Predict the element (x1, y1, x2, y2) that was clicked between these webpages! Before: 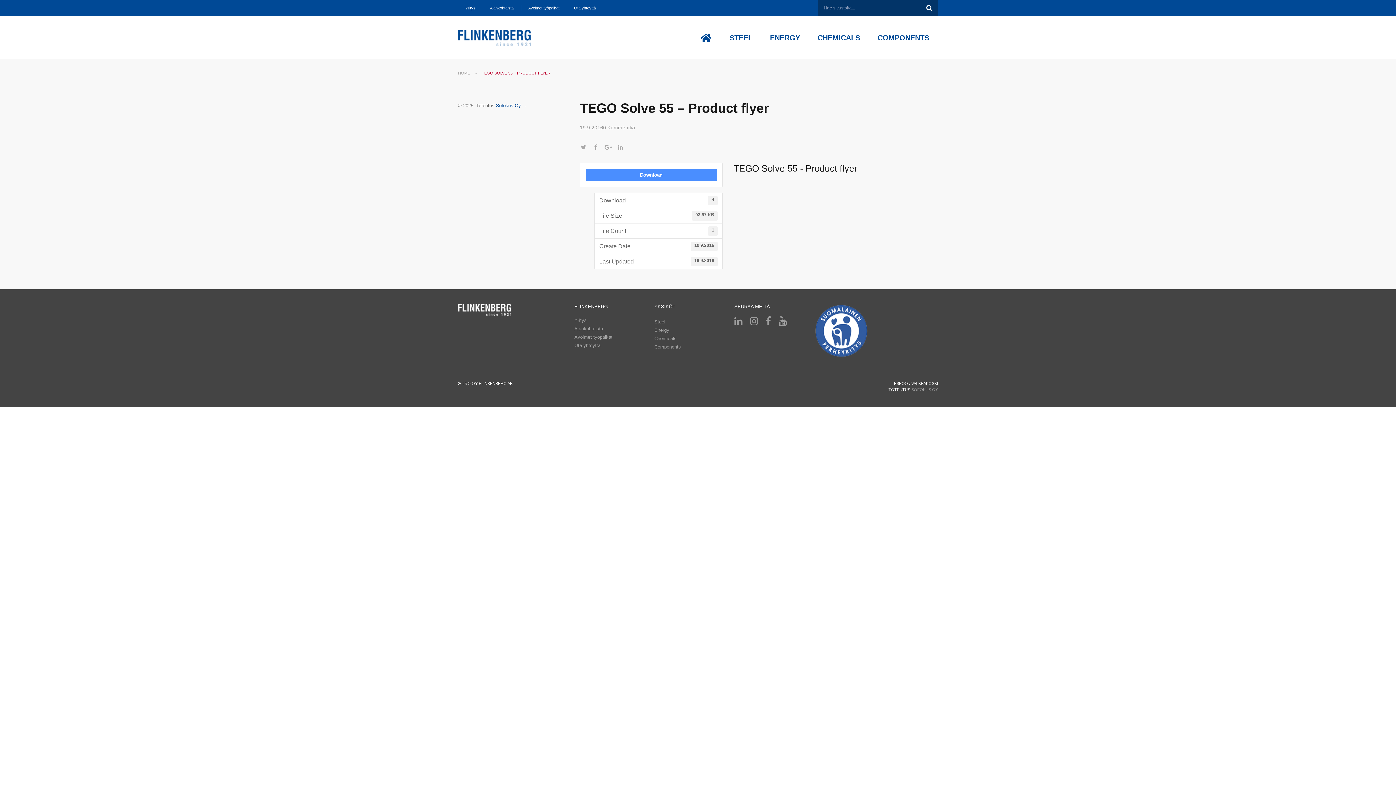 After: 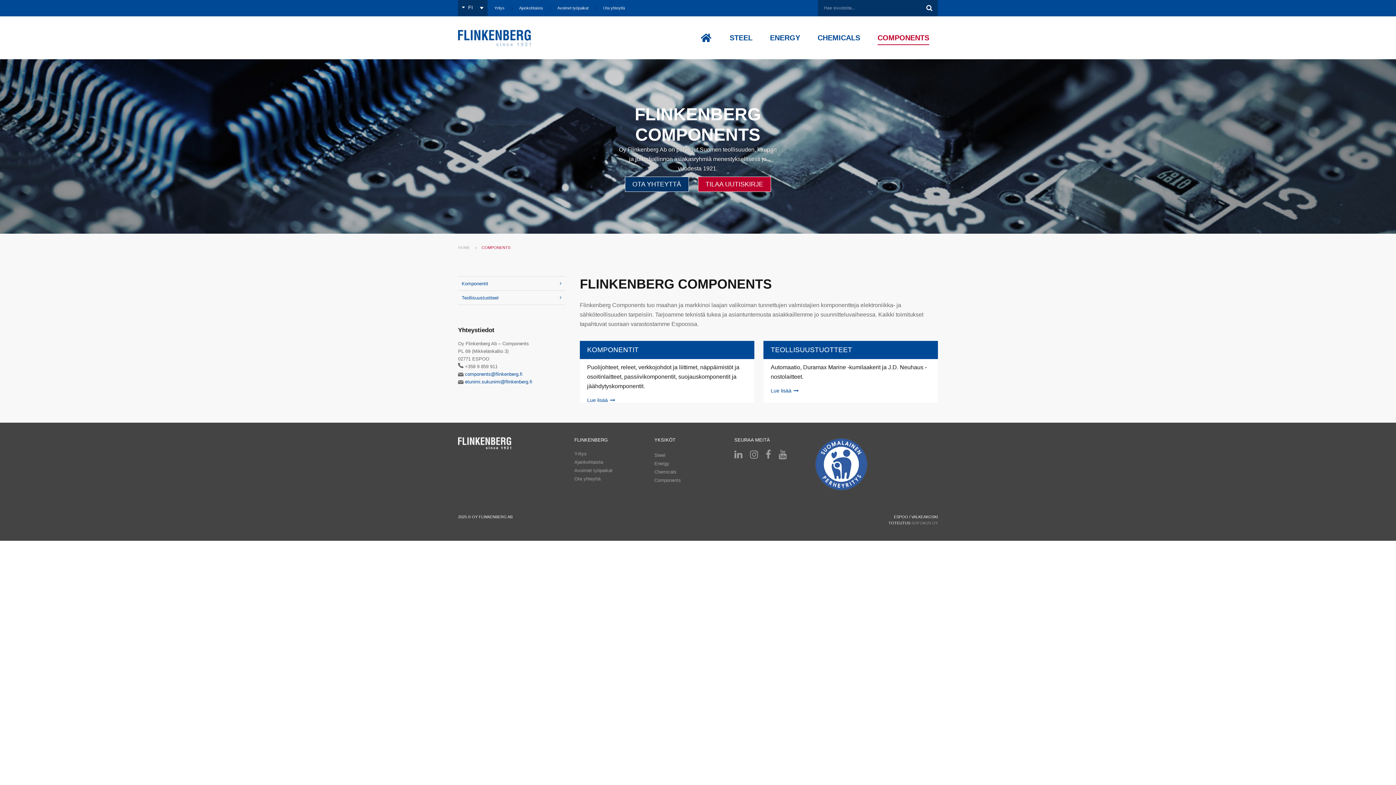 Action: label: Components bbox: (654, 344, 681, 350)